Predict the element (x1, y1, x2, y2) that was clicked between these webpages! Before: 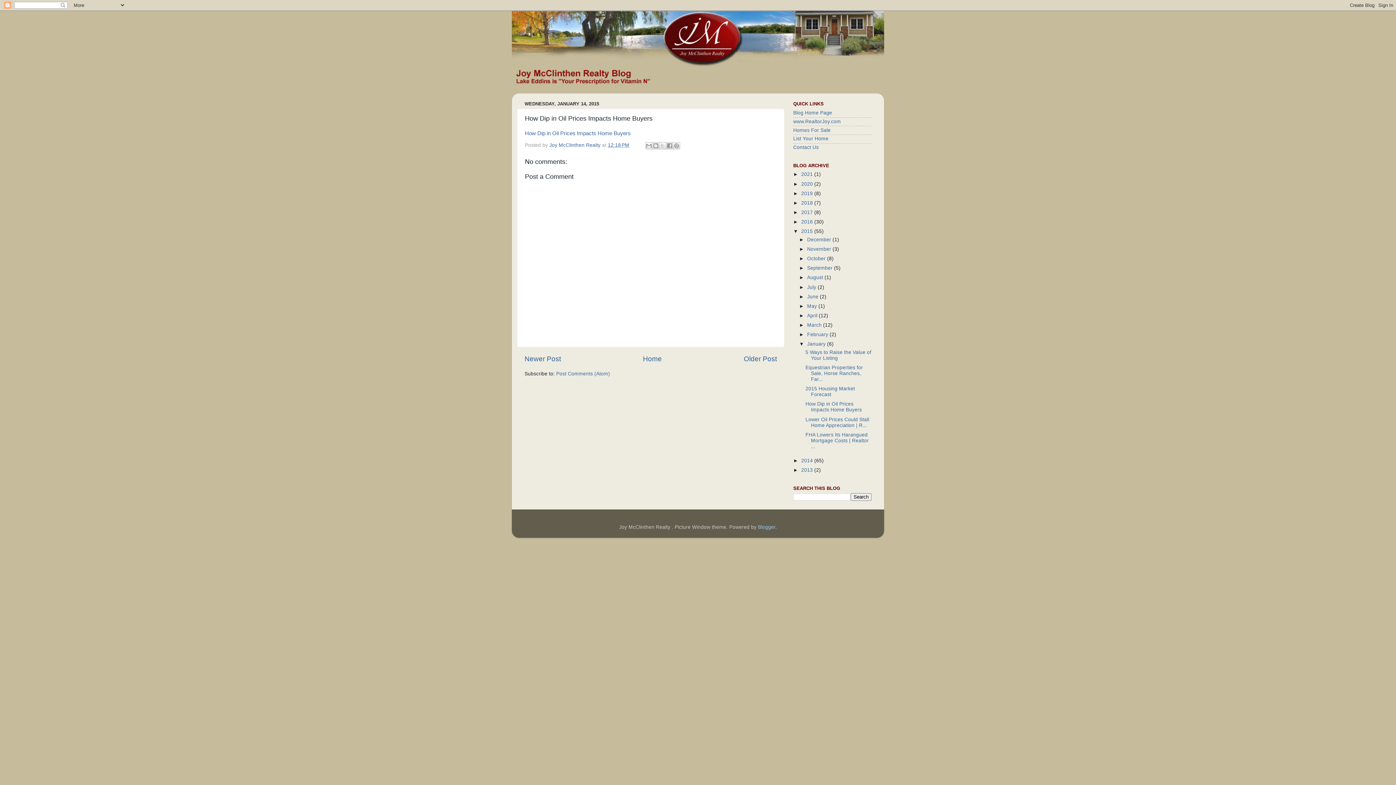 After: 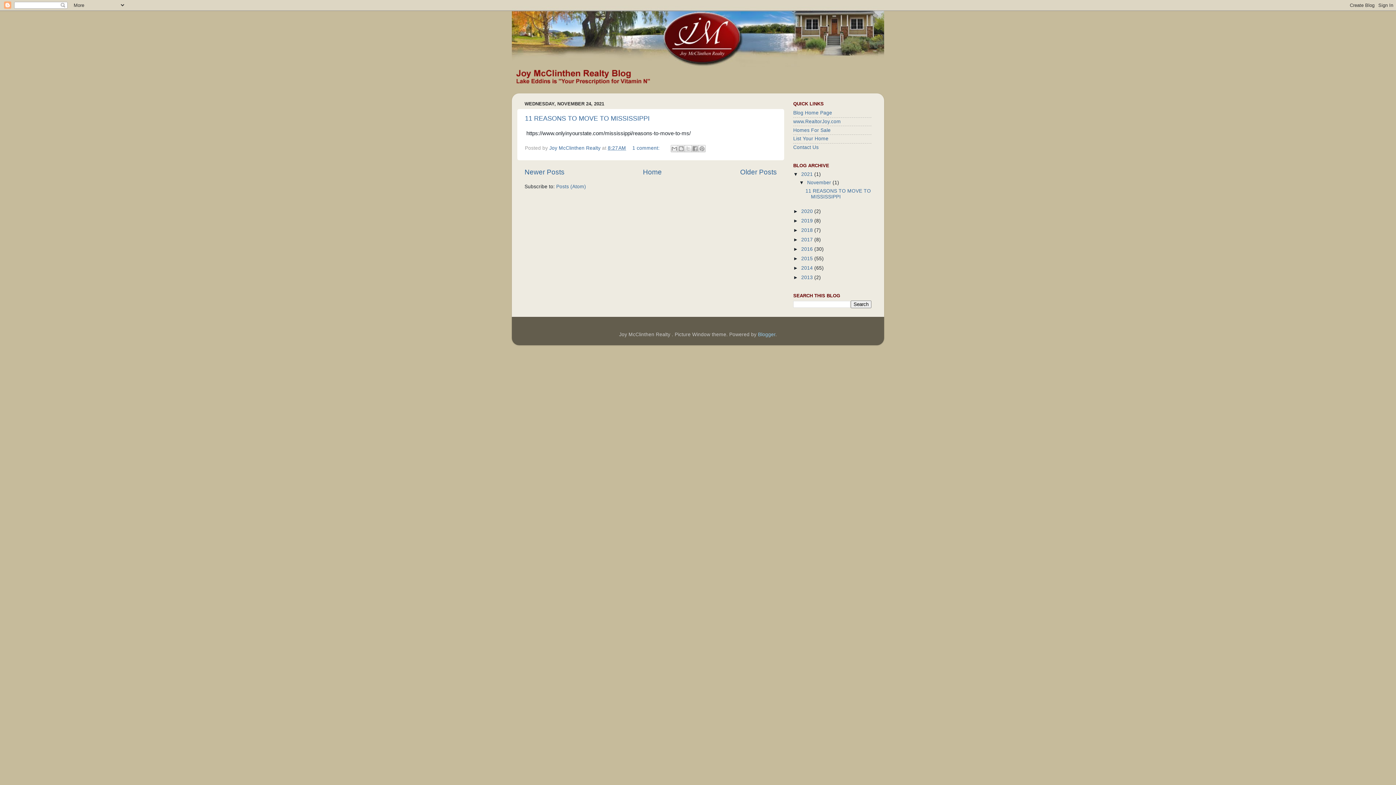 Action: label: 2021  bbox: (801, 171, 814, 177)